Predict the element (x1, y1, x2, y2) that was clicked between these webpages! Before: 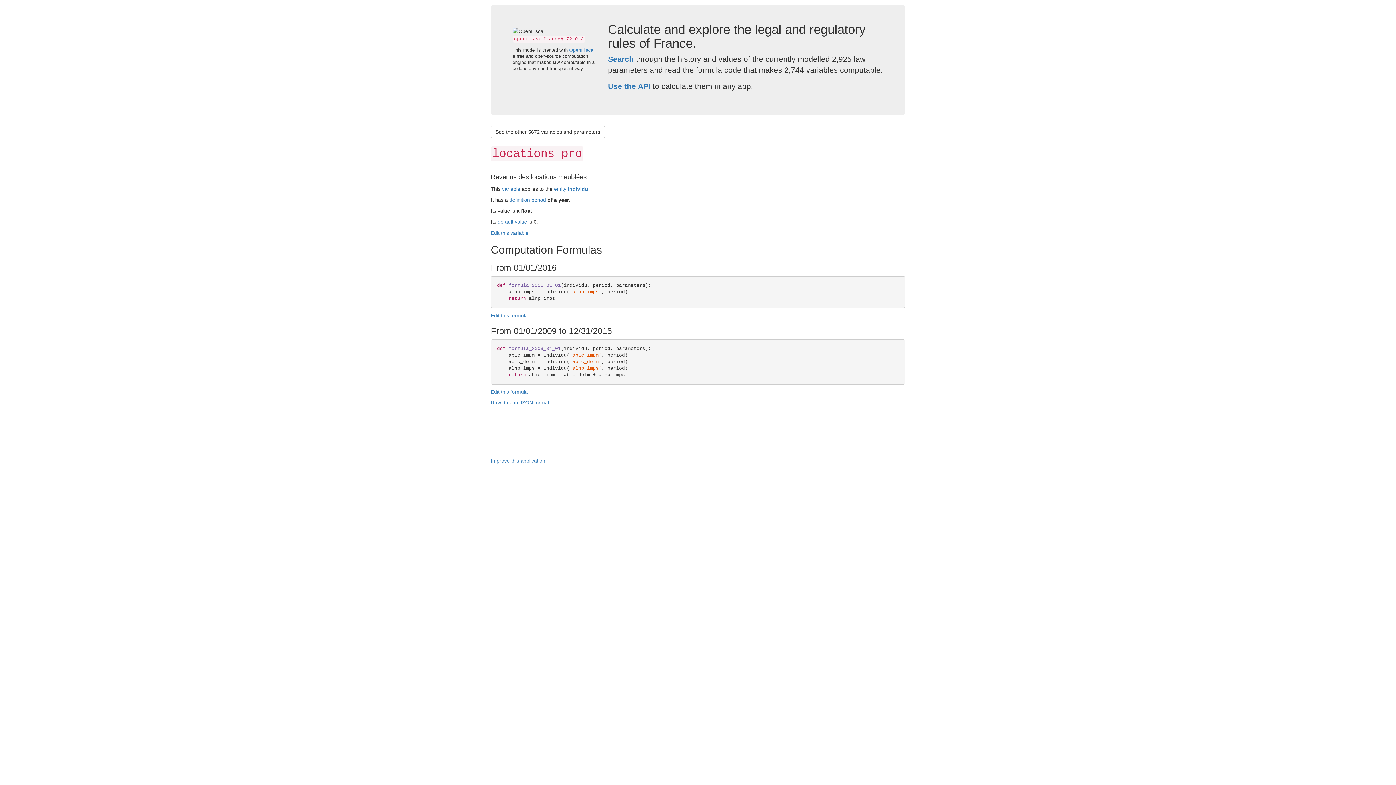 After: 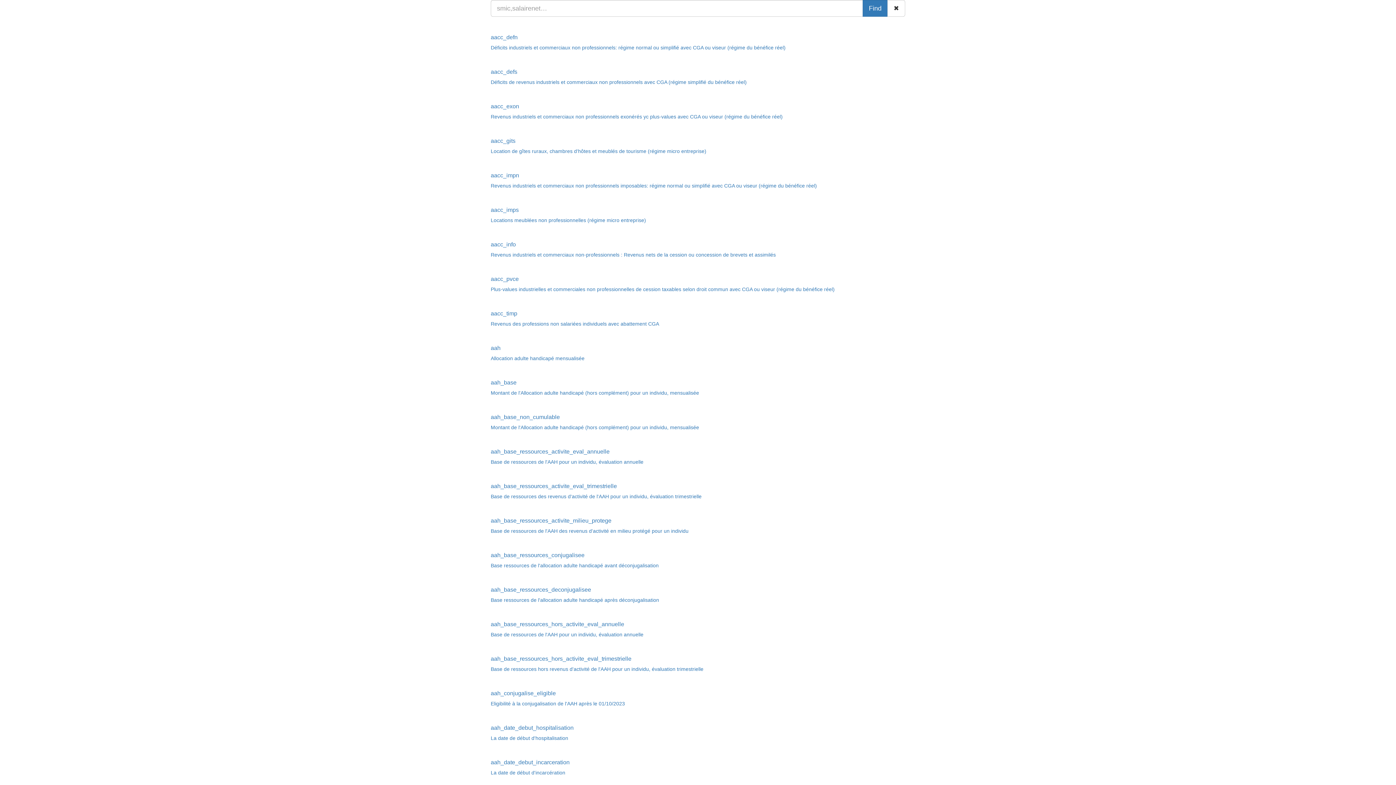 Action: bbox: (608, 54, 634, 63) label: Search